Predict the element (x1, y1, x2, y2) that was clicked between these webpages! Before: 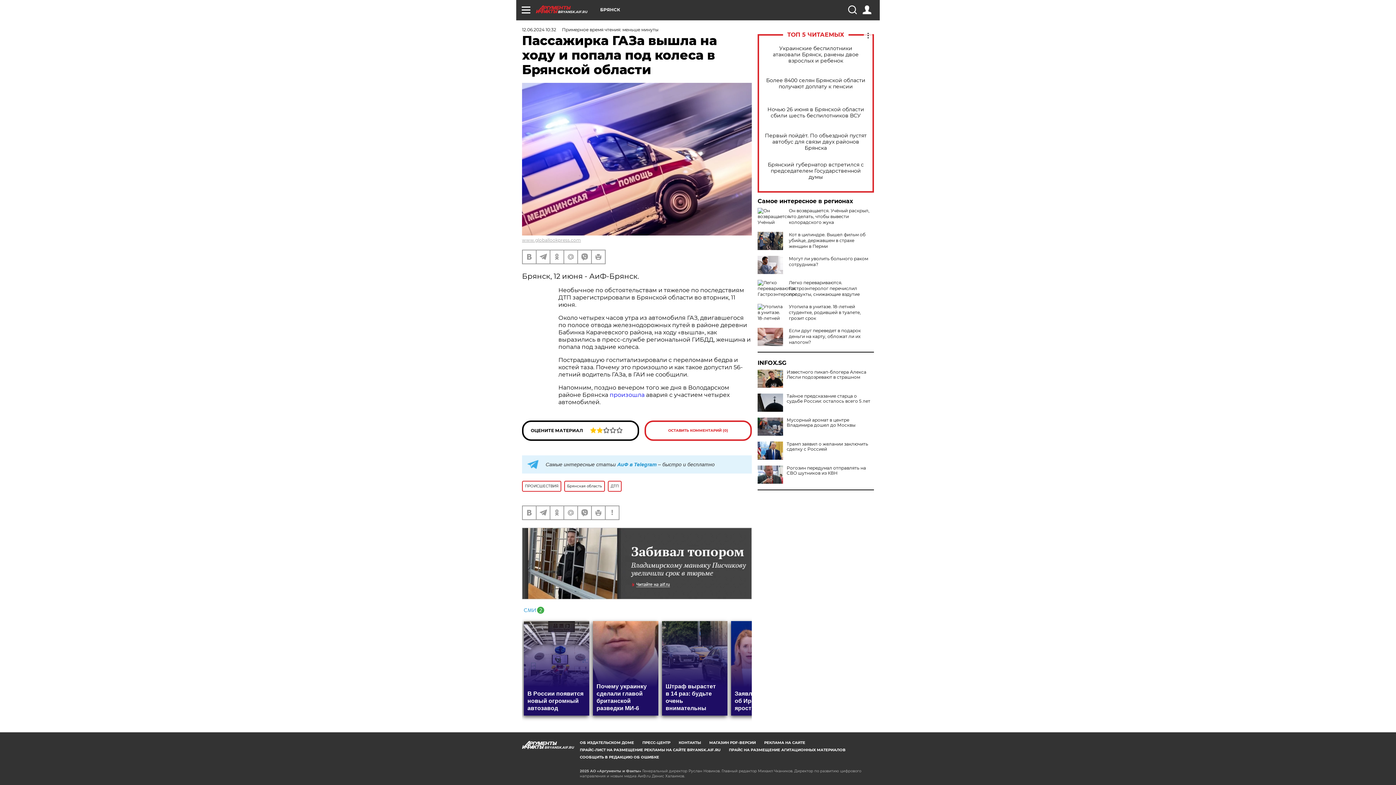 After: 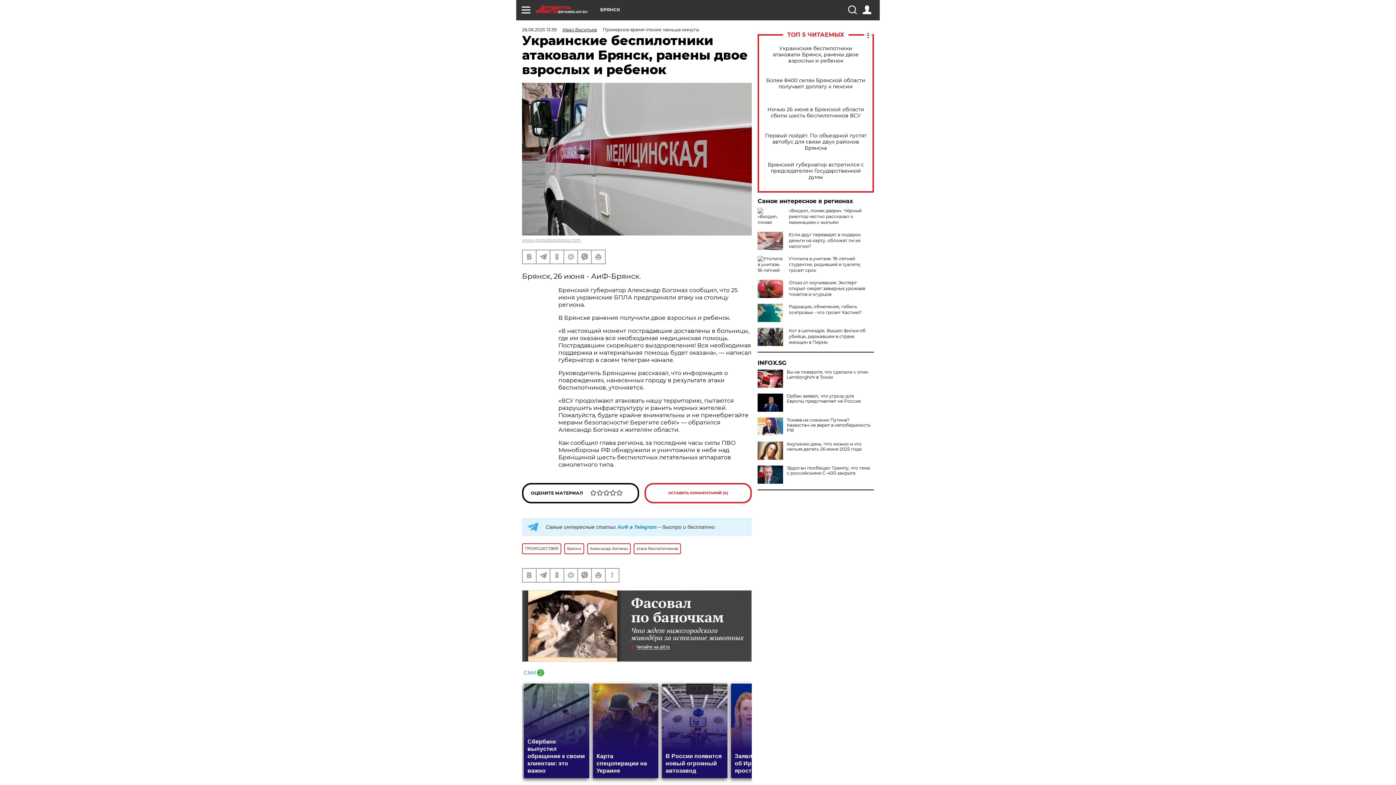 Action: bbox: (765, 45, 866, 63) label: Украинские беспилотники атаковали Брянск, ранены двое взрослых и ребенок